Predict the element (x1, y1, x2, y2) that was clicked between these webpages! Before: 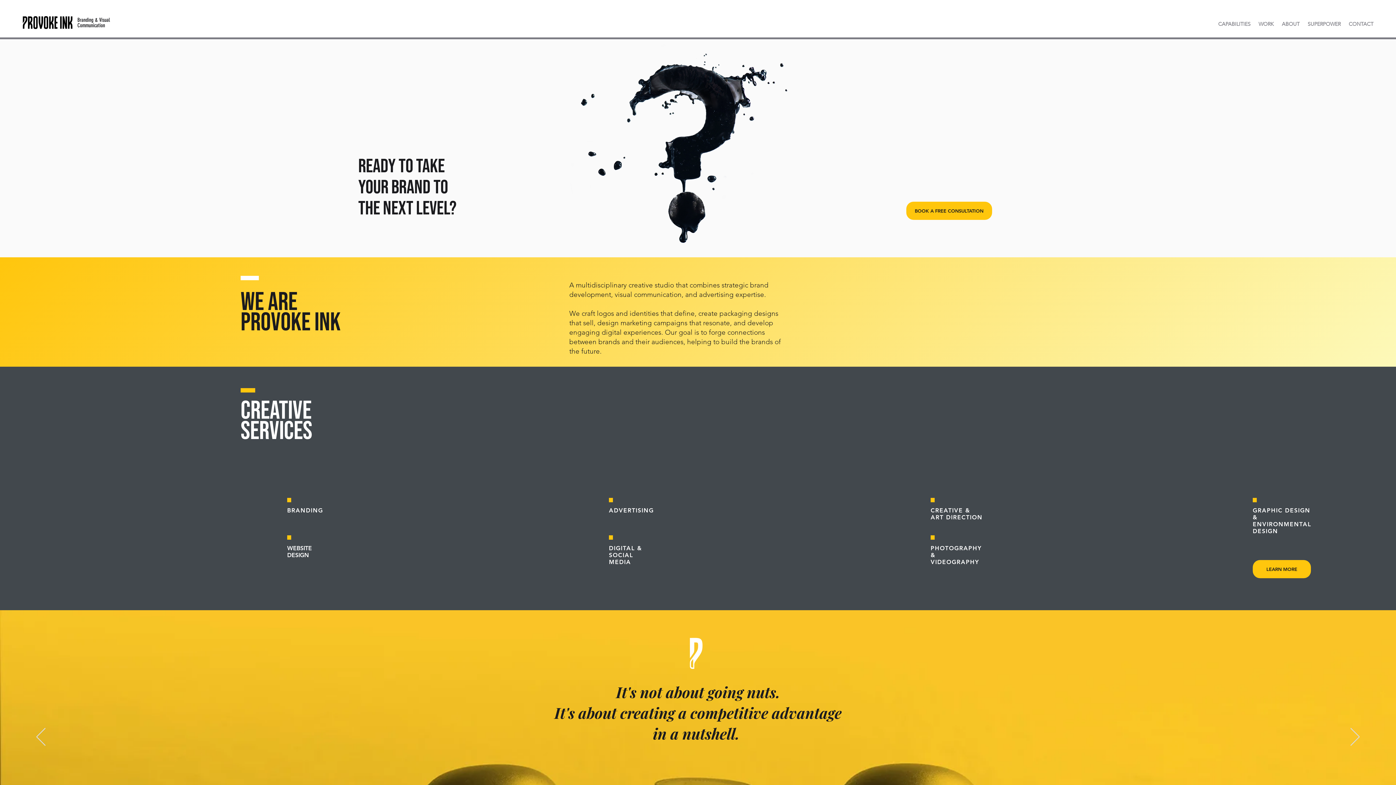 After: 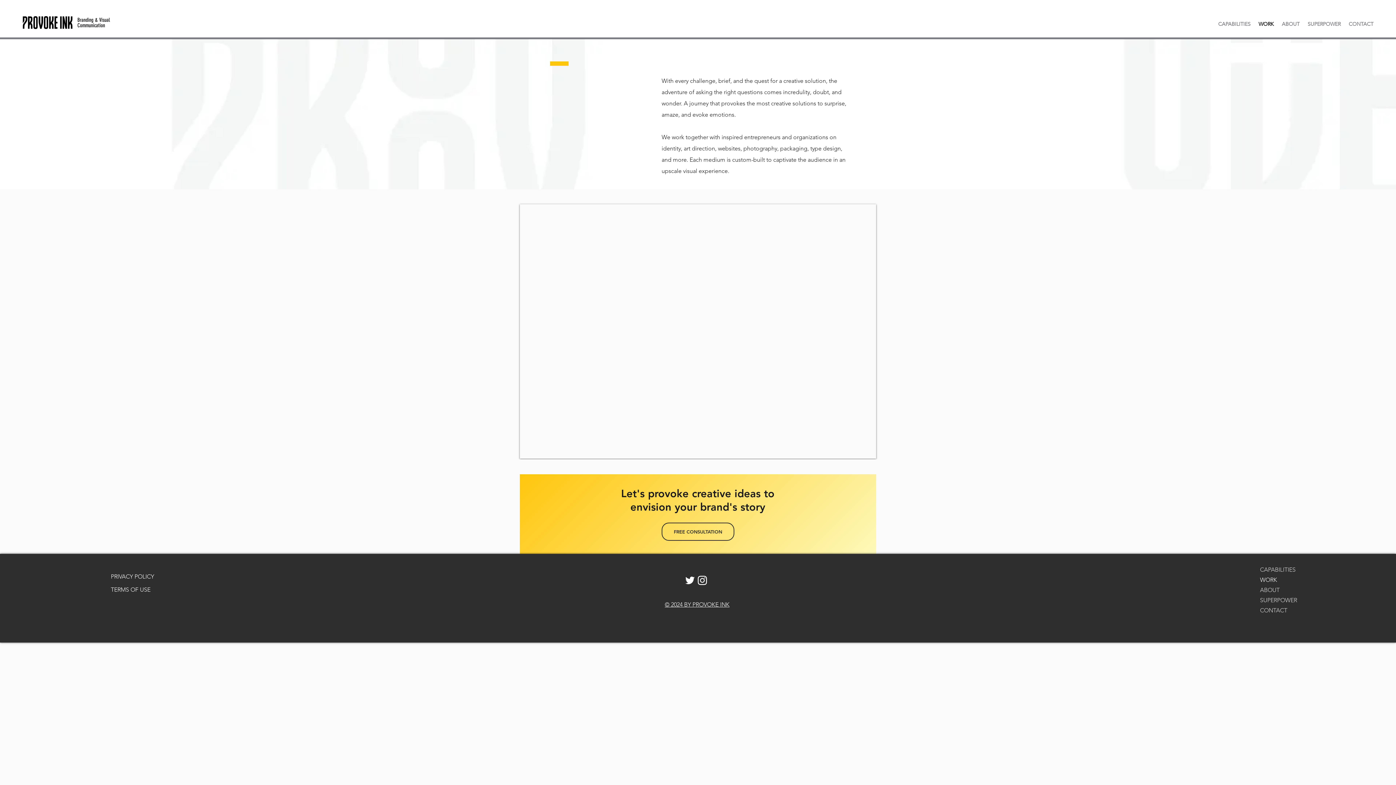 Action: label: WORK bbox: (1254, 17, 1278, 30)